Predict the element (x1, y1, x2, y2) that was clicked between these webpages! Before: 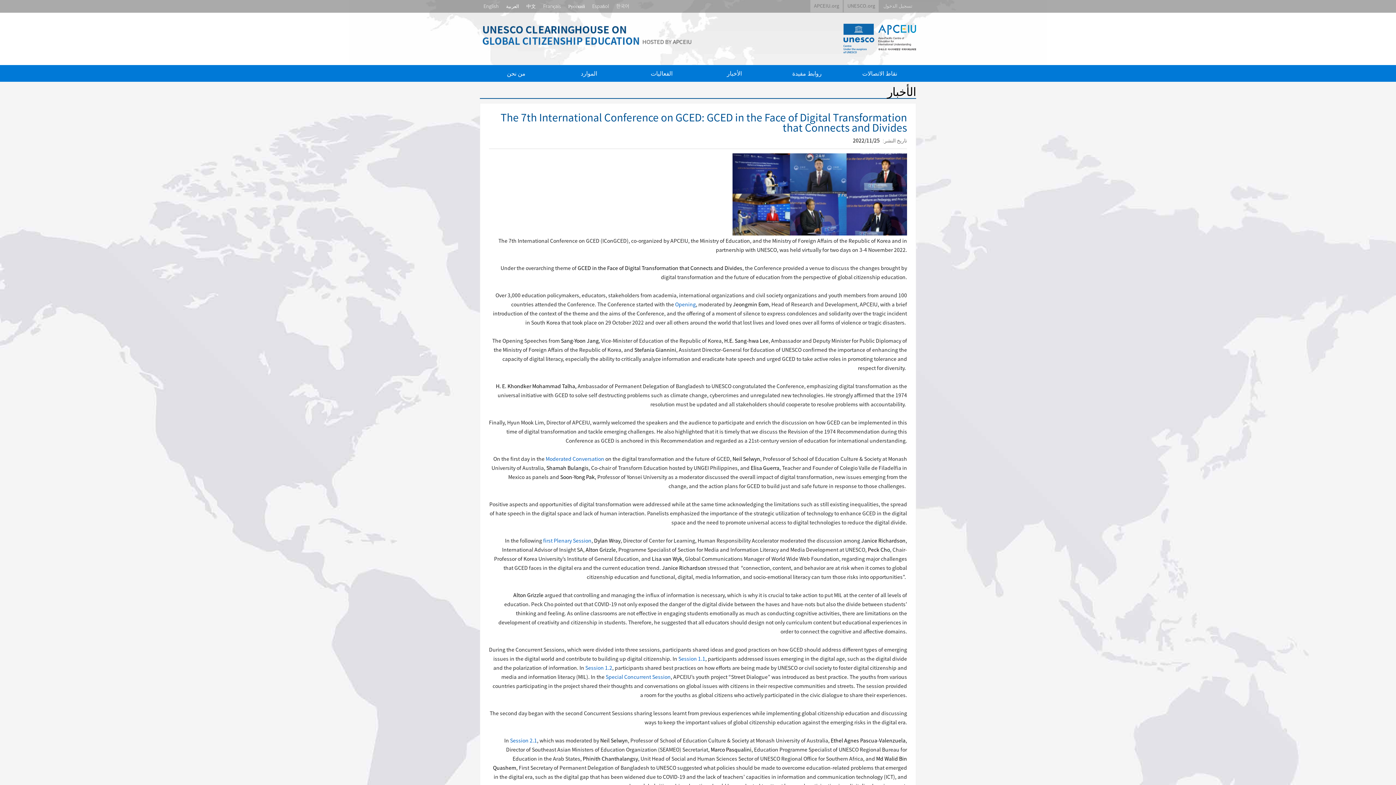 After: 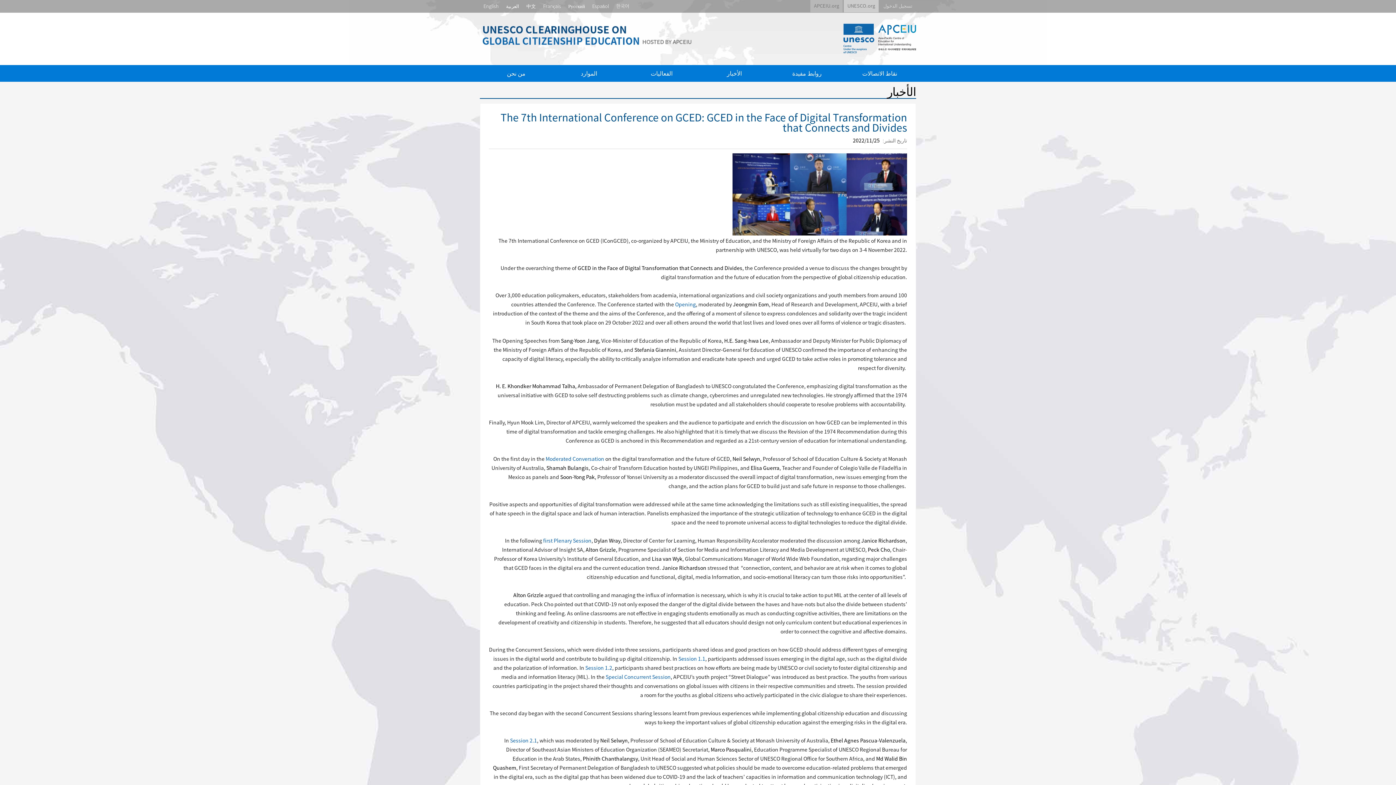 Action: bbox: (844, 0, 878, 12) label: UNESCO.org